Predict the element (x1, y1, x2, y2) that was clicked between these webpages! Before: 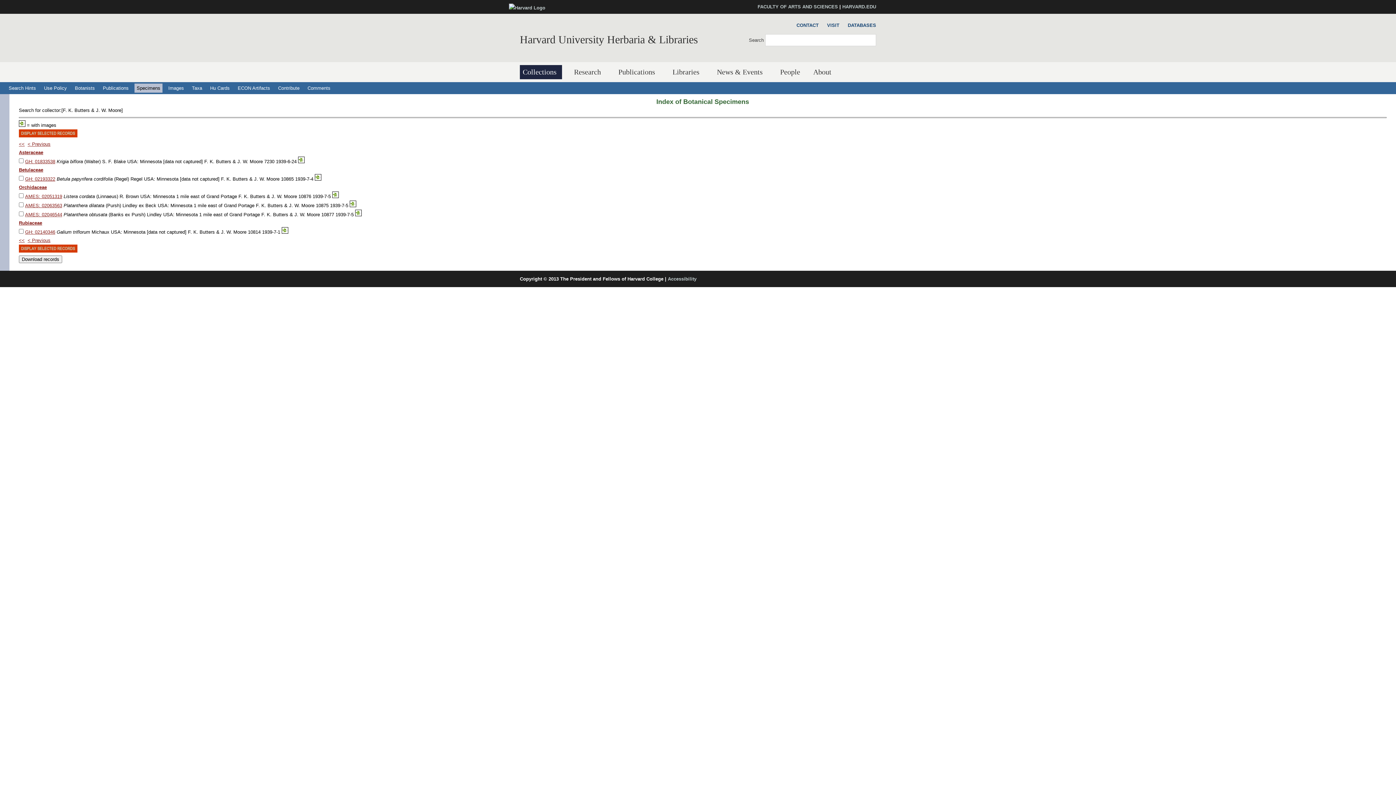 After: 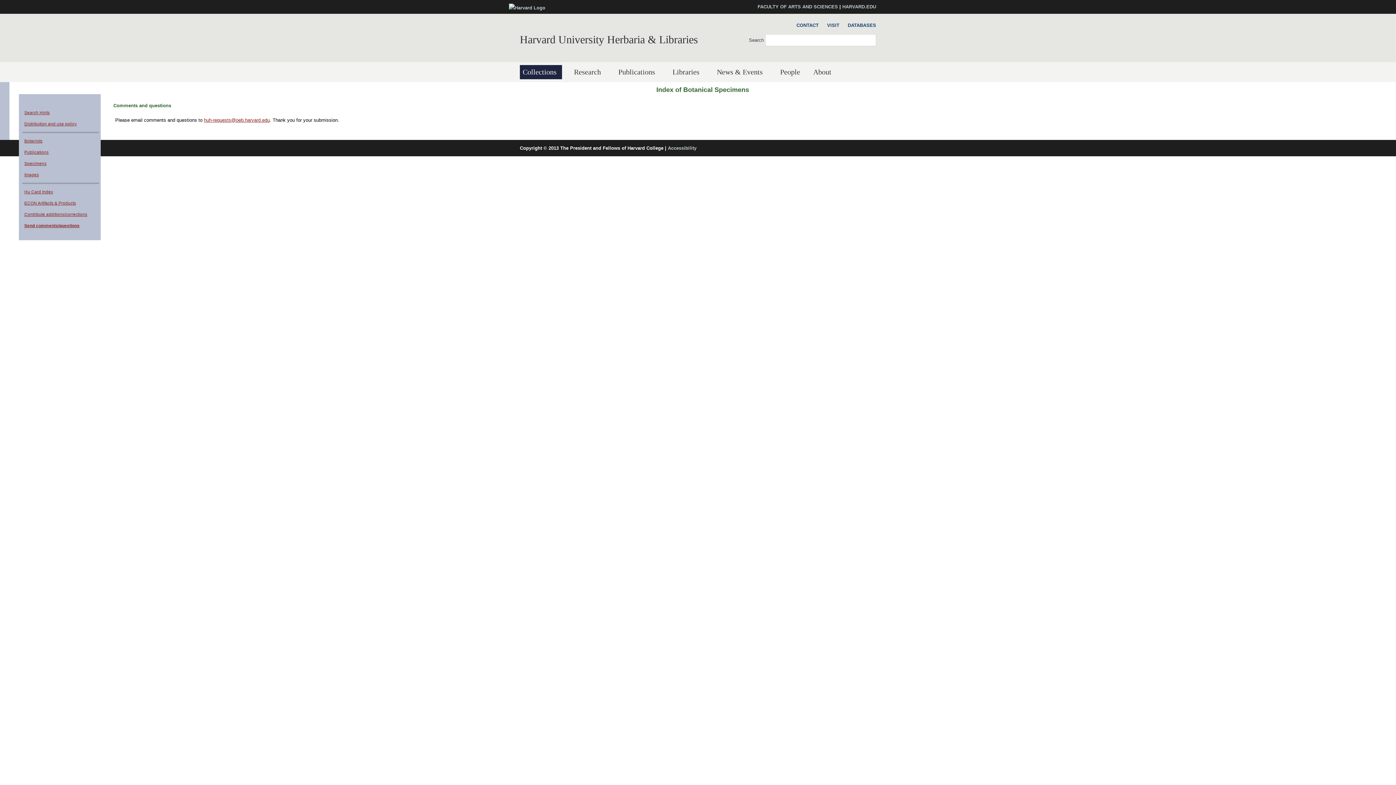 Action: bbox: (305, 83, 332, 92) label: Comments